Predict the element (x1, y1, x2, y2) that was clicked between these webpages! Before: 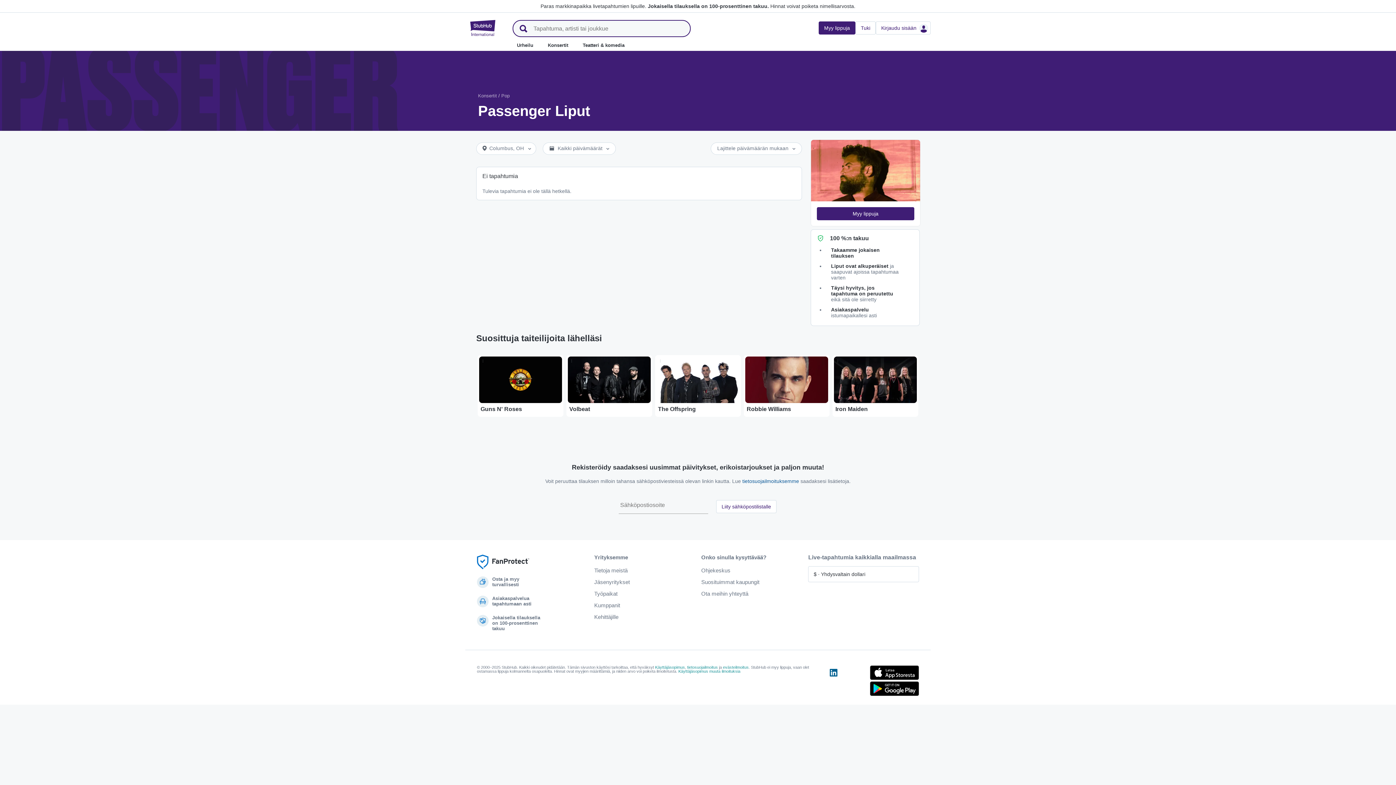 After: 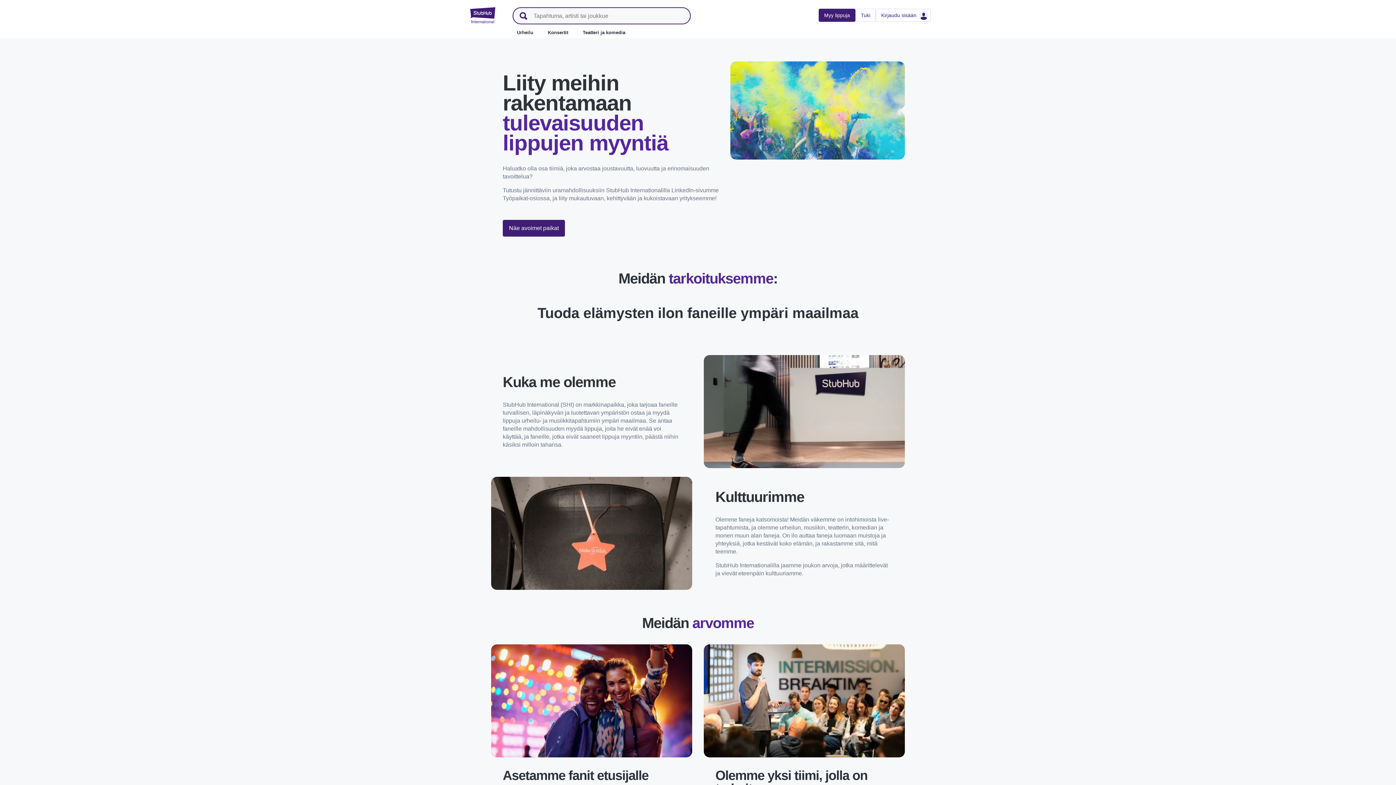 Action: label: Työpaikat bbox: (594, 591, 617, 597)